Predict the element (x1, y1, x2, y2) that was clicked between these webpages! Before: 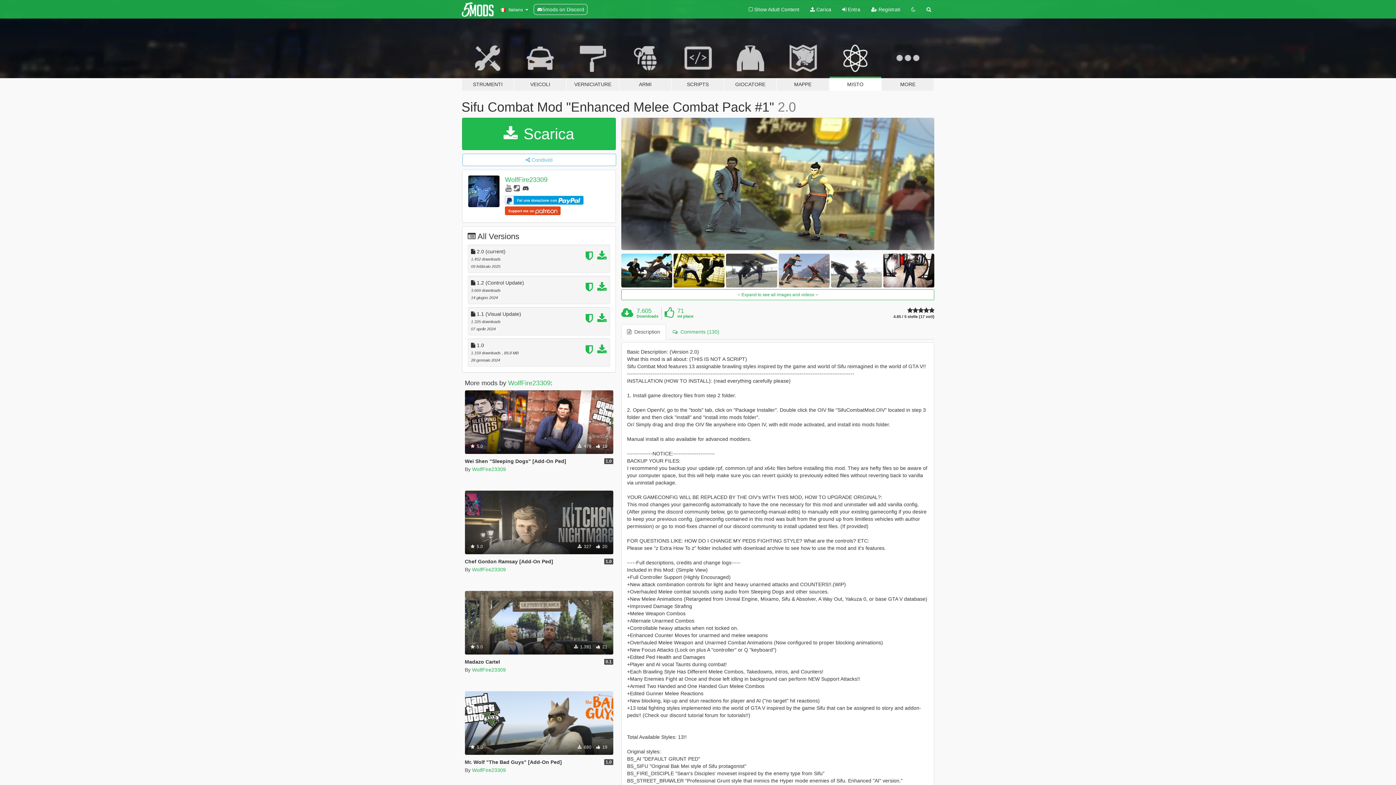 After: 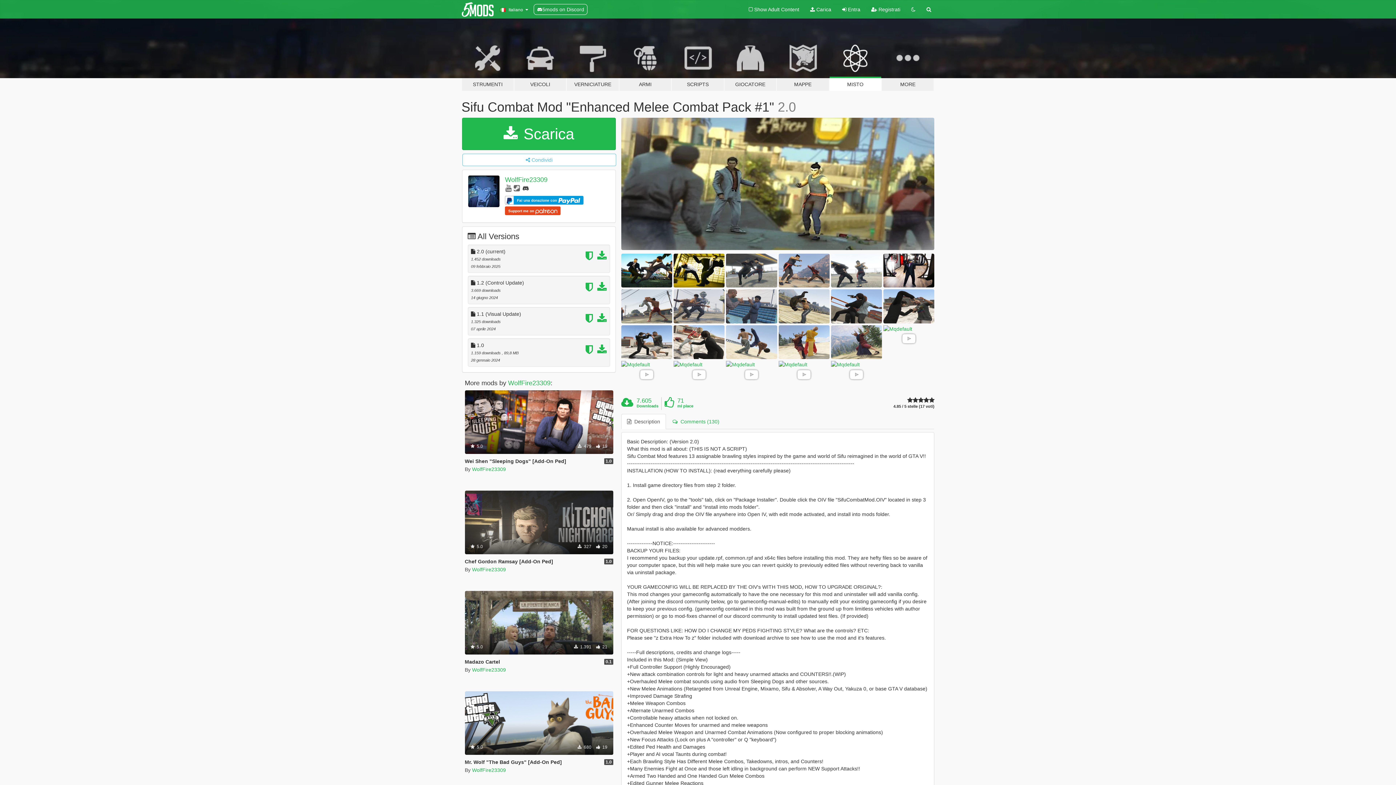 Action: label:  Expand to see all images and videos  bbox: (621, 289, 934, 300)